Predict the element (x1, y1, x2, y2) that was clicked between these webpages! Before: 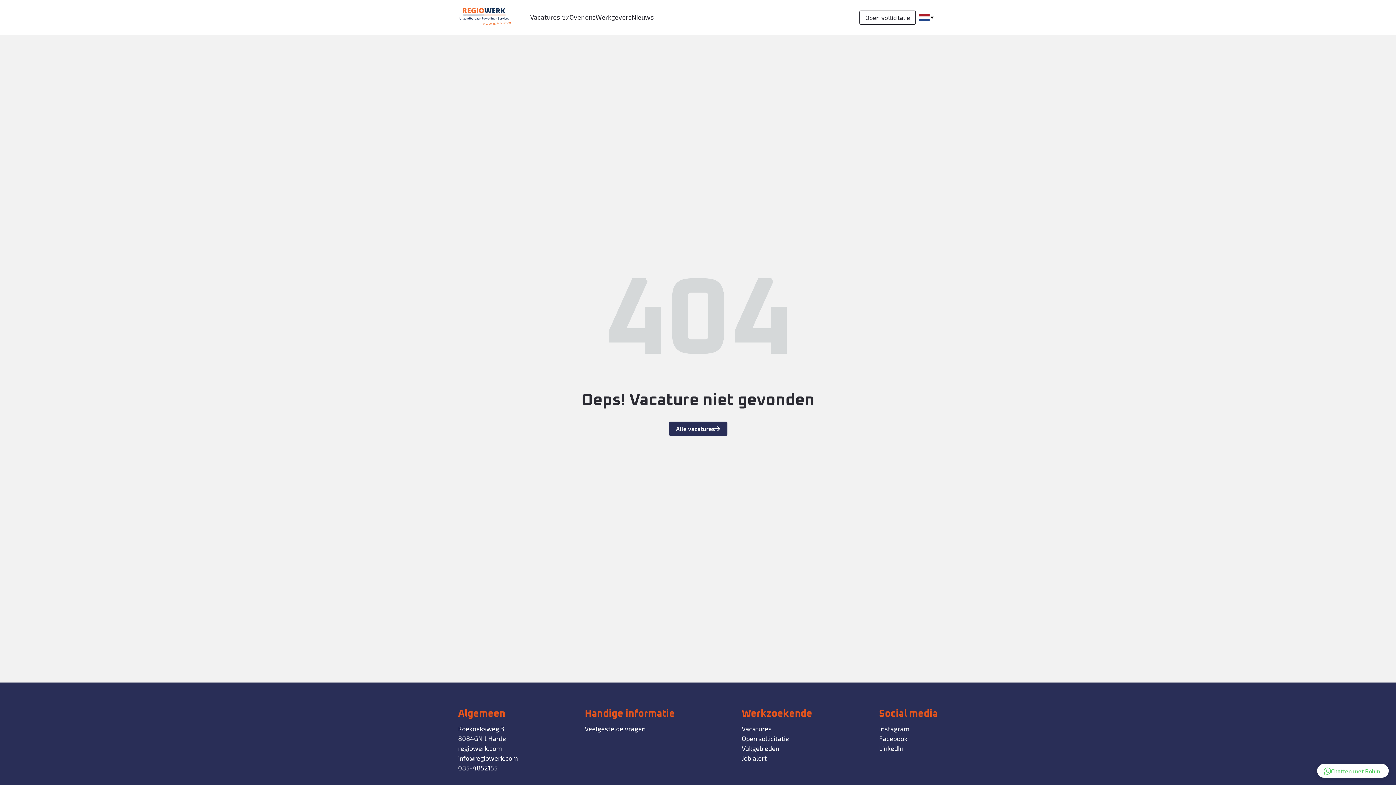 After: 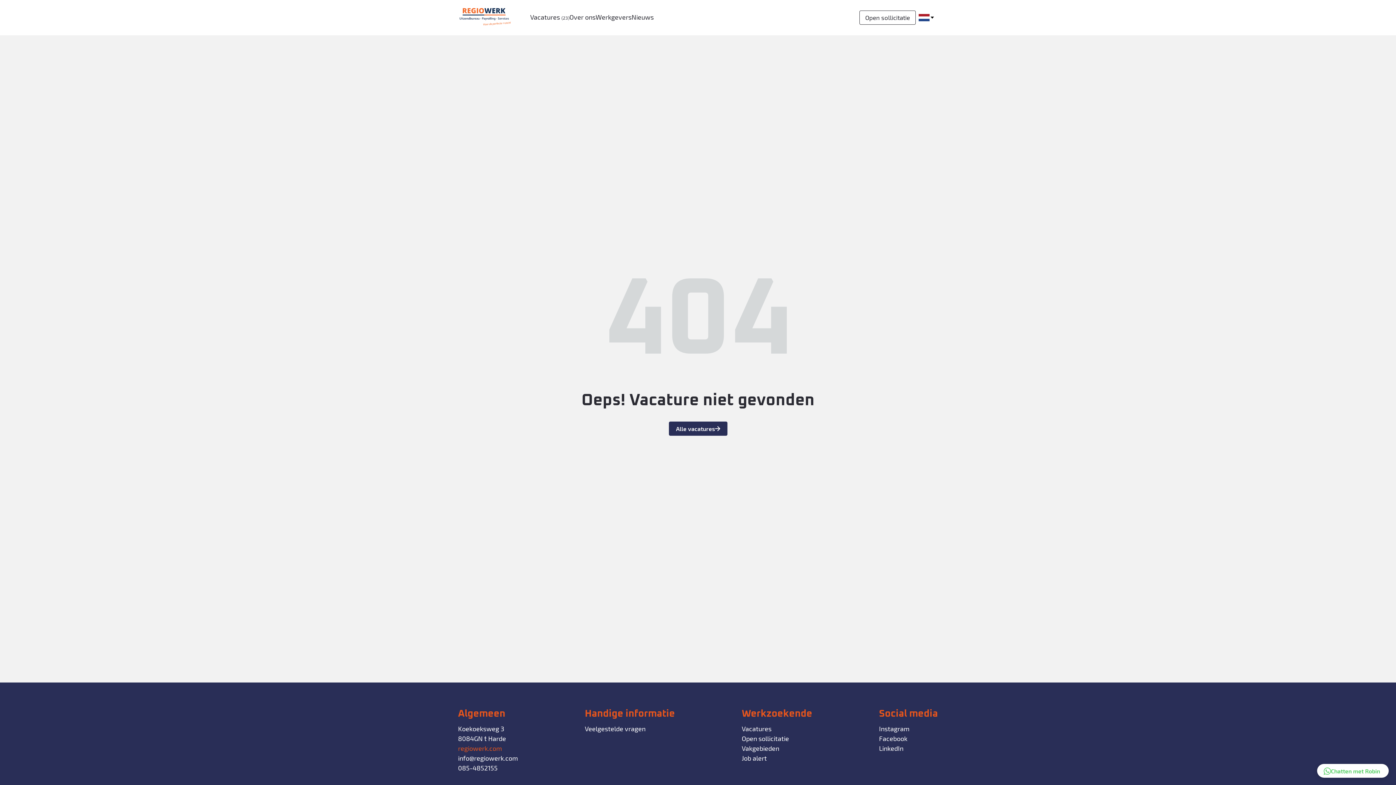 Action: bbox: (458, 744, 502, 753) label: regiowerk.com